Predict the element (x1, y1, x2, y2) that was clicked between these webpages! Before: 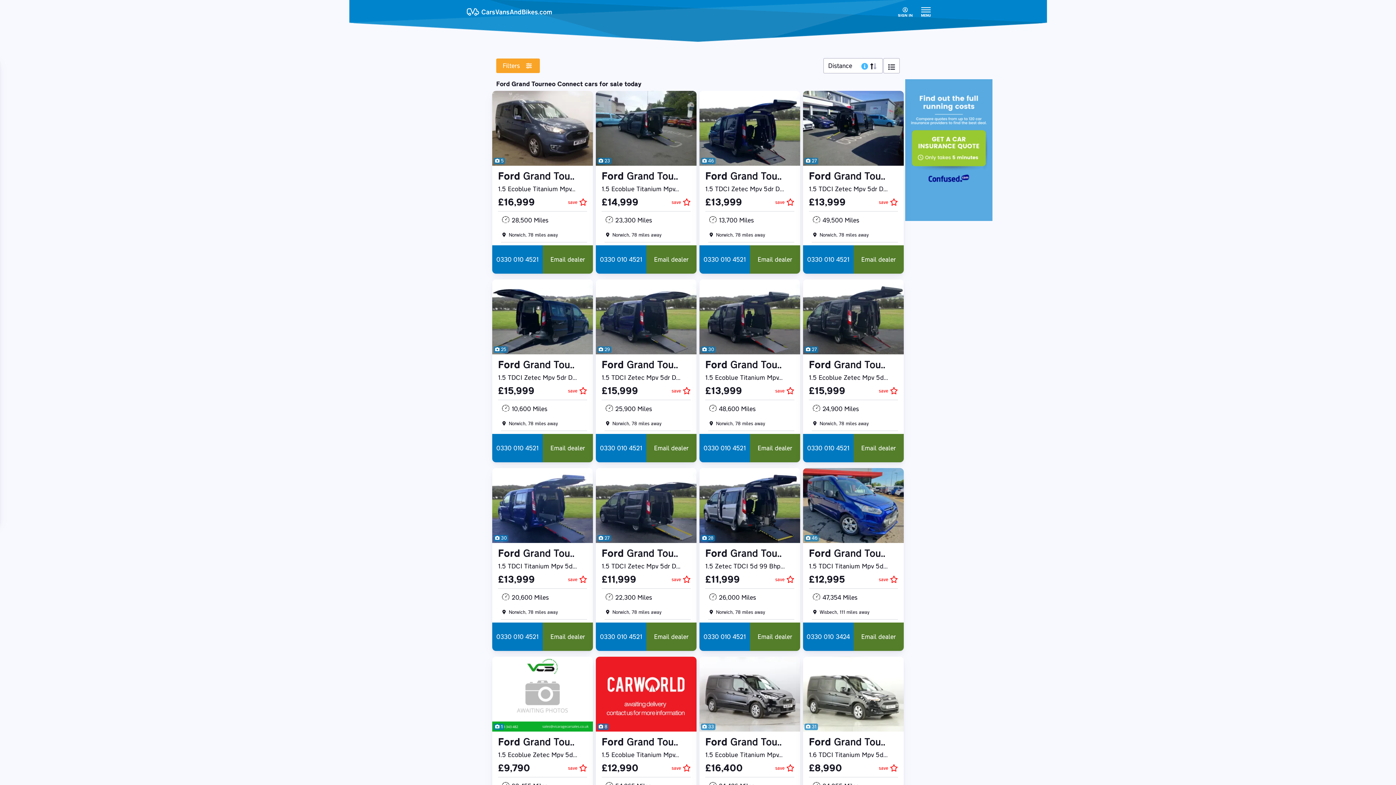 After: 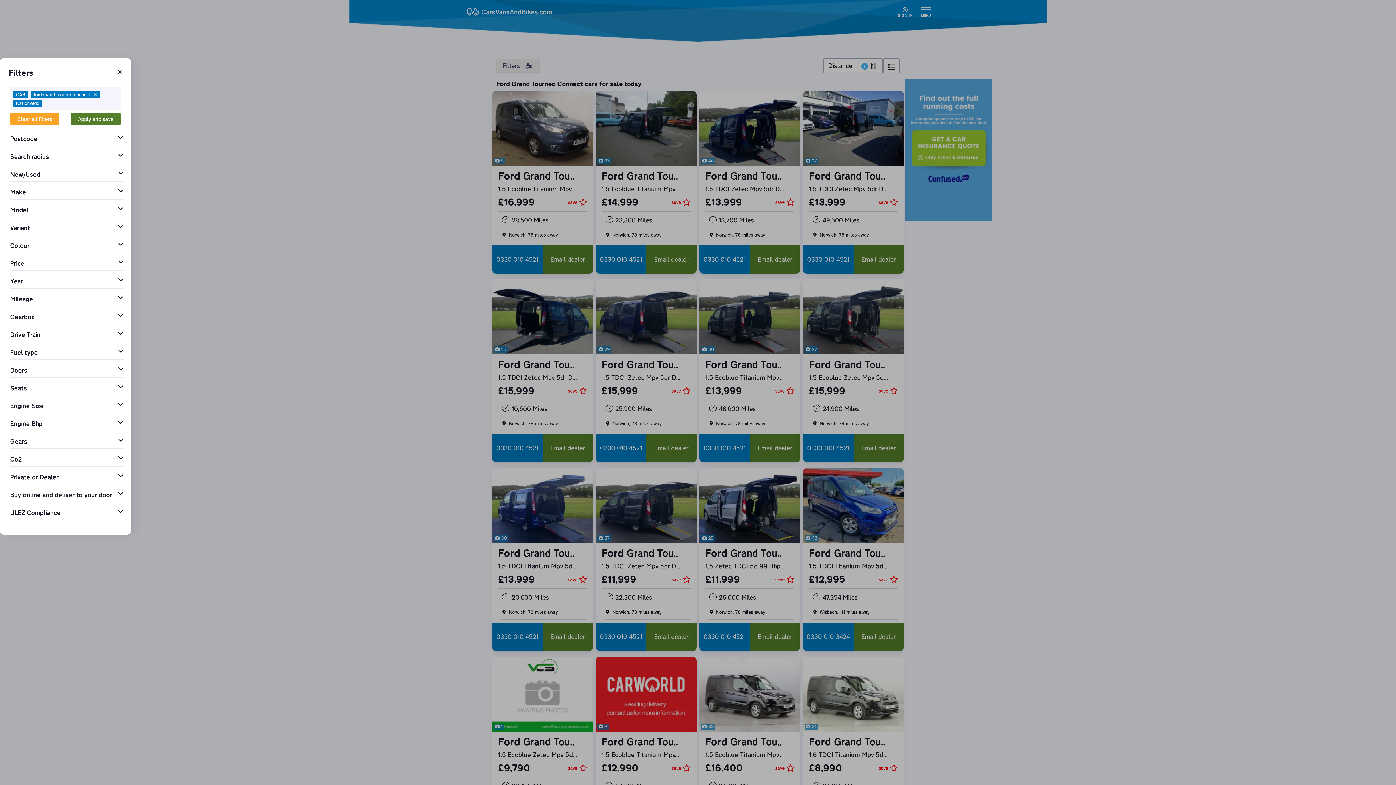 Action: label: Filters  bbox: (496, 58, 540, 73)